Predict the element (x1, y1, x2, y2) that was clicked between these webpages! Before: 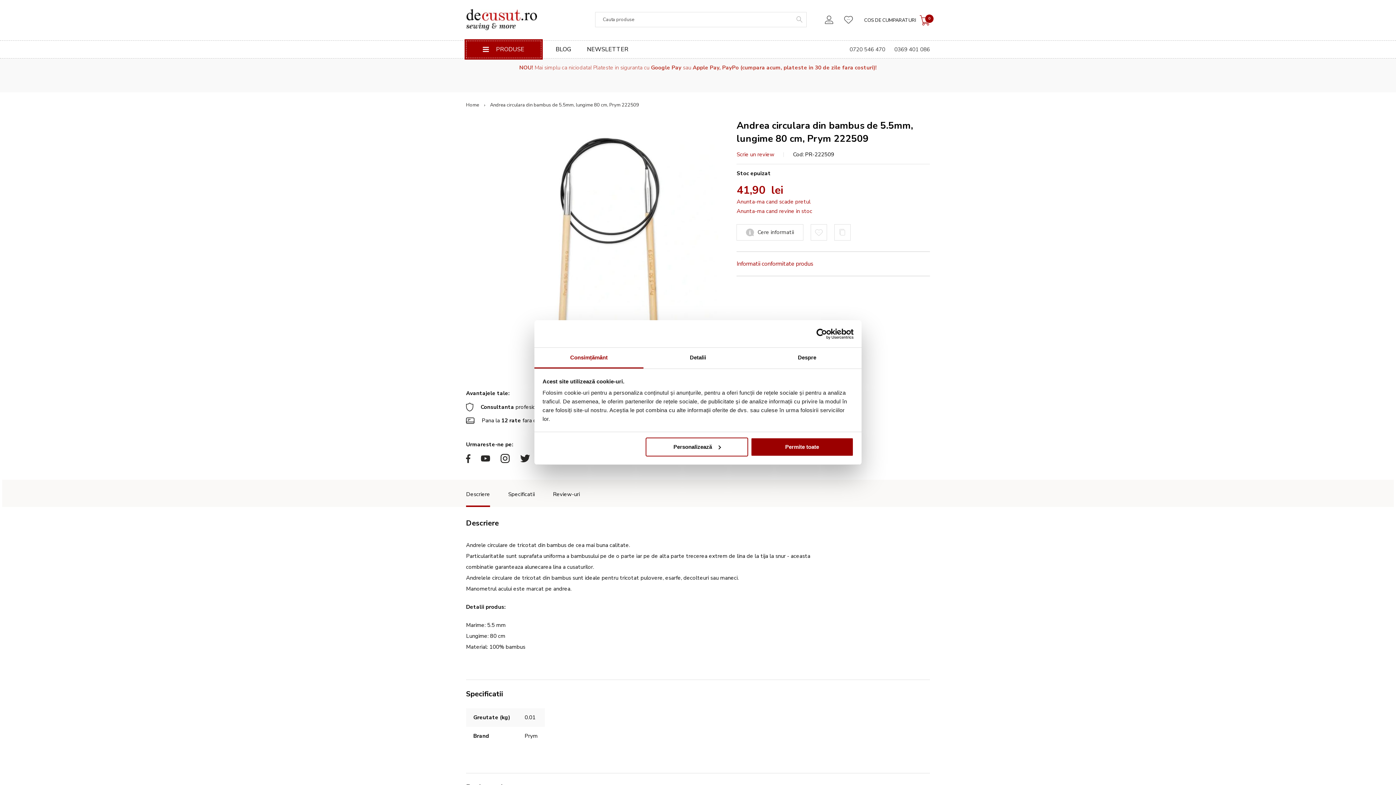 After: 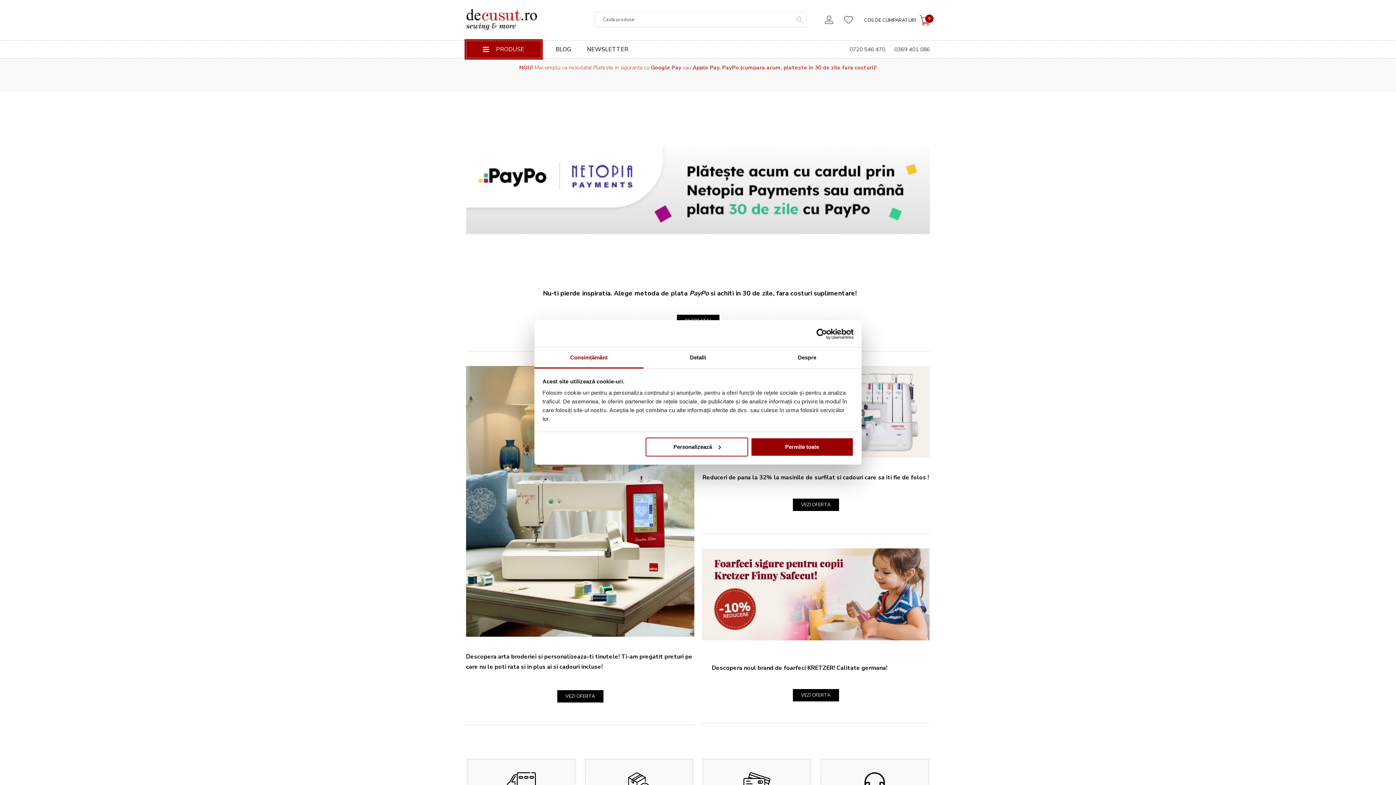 Action: label: store logo bbox: (466, 9, 537, 30)